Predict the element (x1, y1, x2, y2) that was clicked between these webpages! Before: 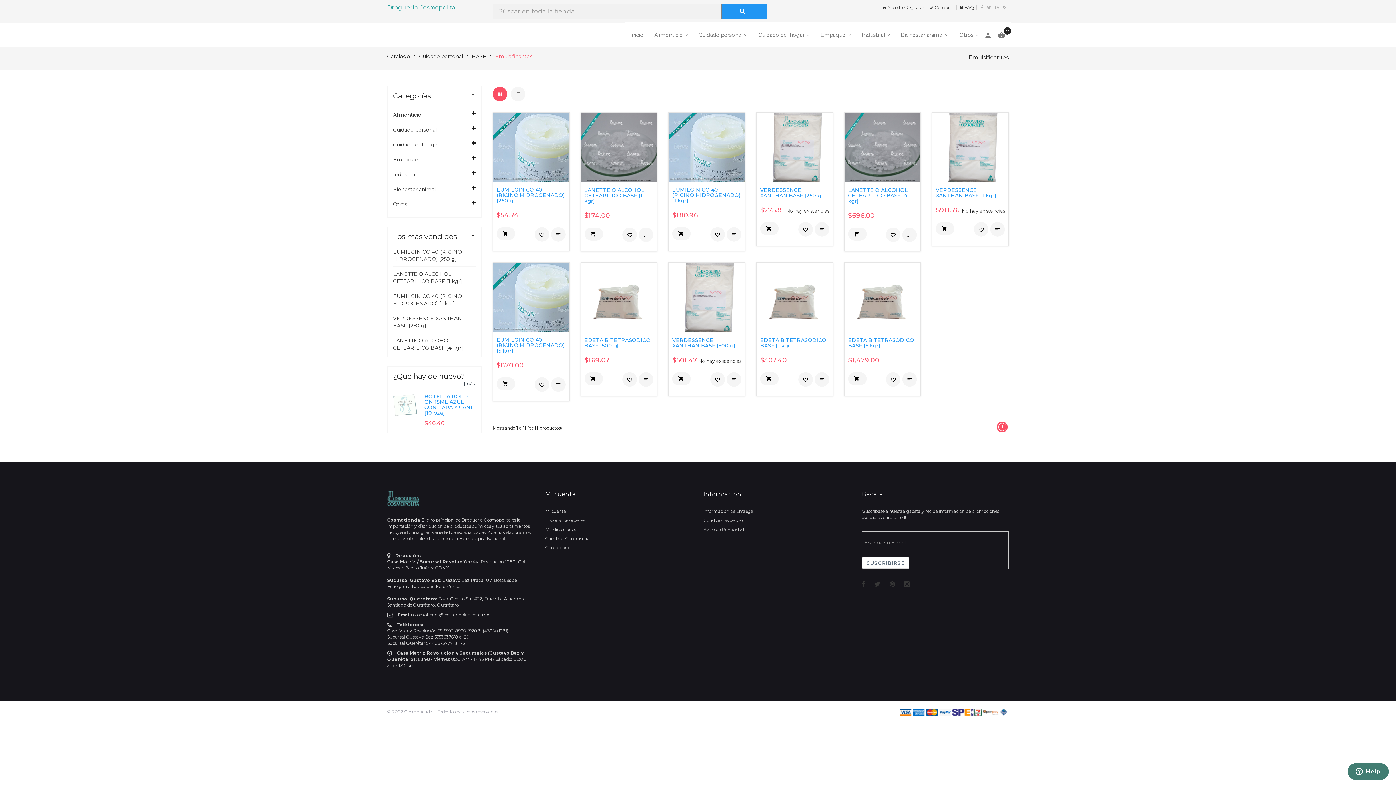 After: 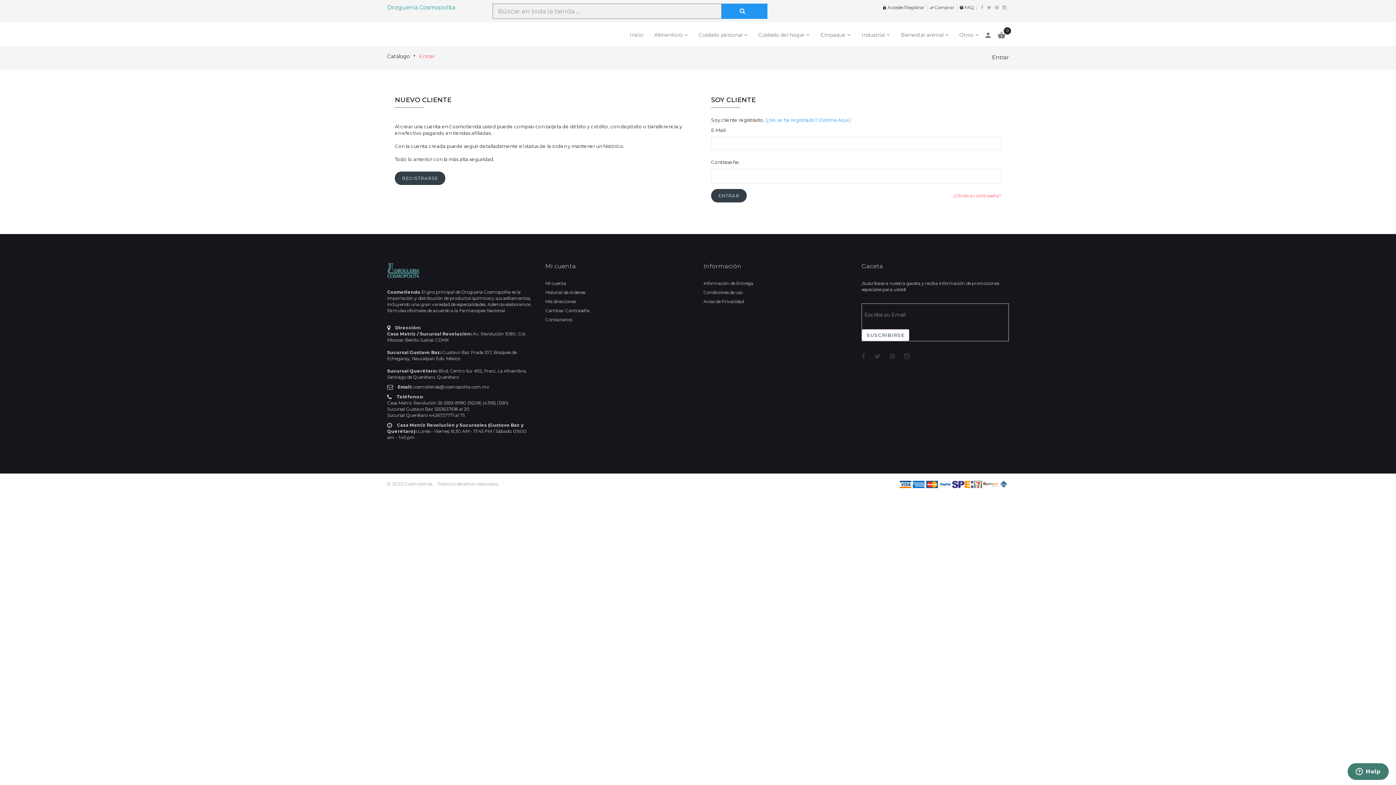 Action: bbox: (798, 222, 812, 236) label: favorite_border